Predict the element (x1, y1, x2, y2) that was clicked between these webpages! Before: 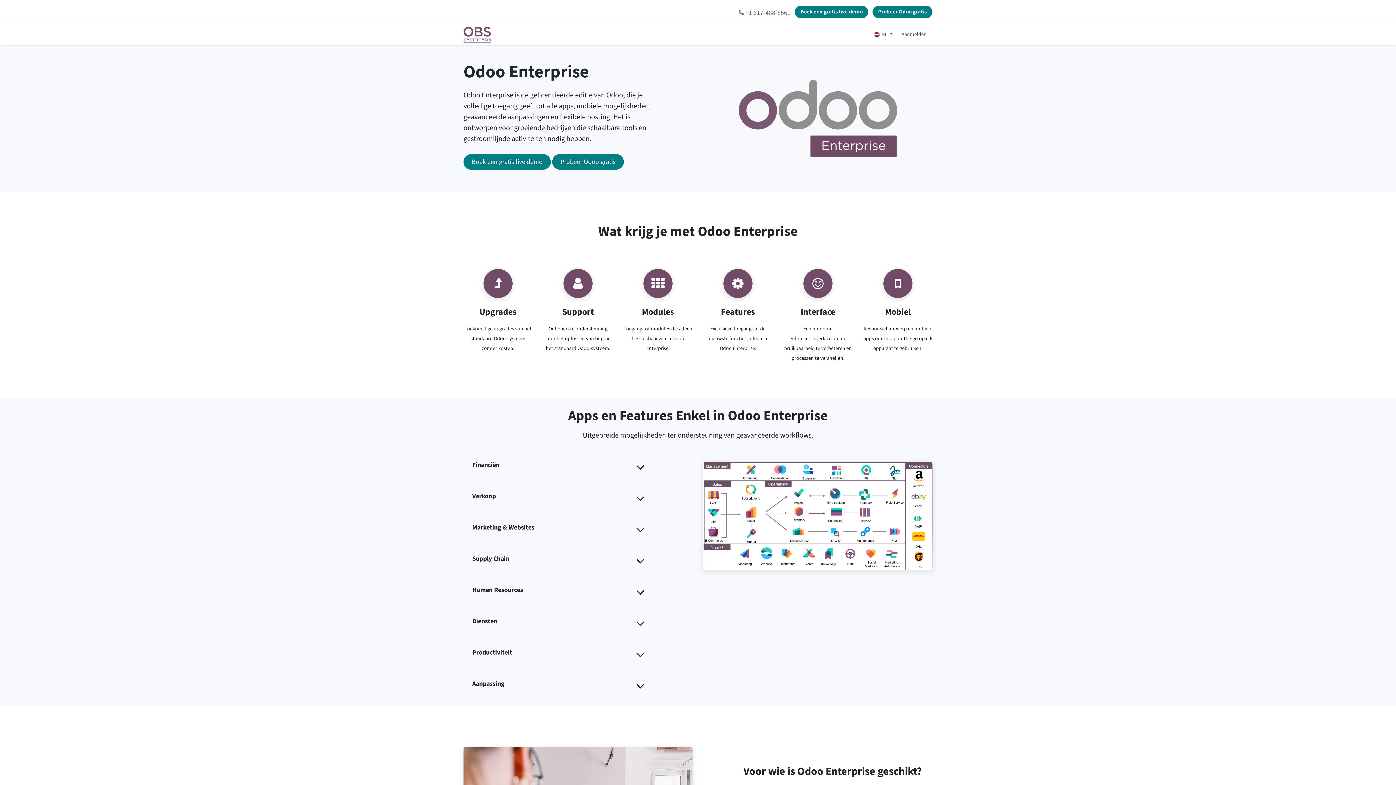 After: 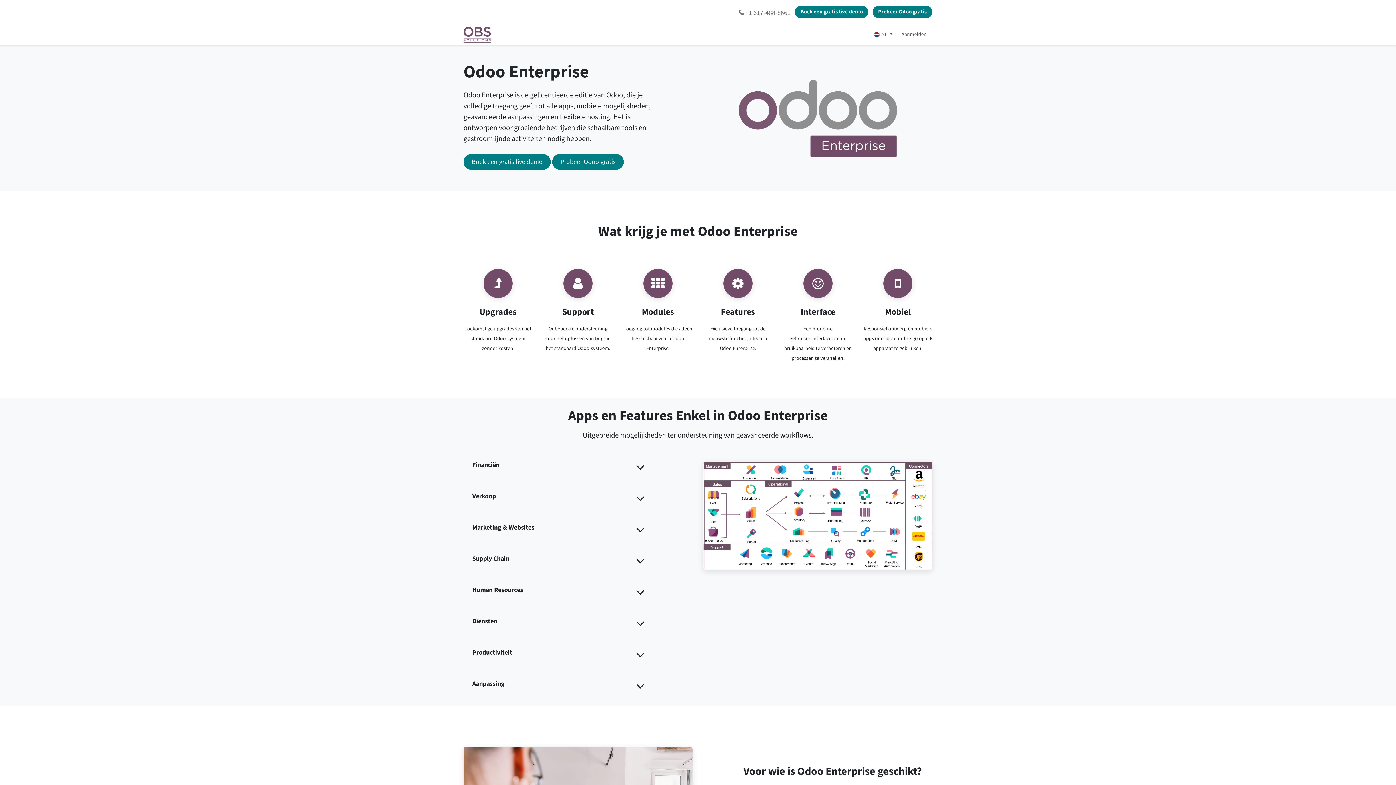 Action: label: KLANTEN  bbox: (644, 23, 682, 45)